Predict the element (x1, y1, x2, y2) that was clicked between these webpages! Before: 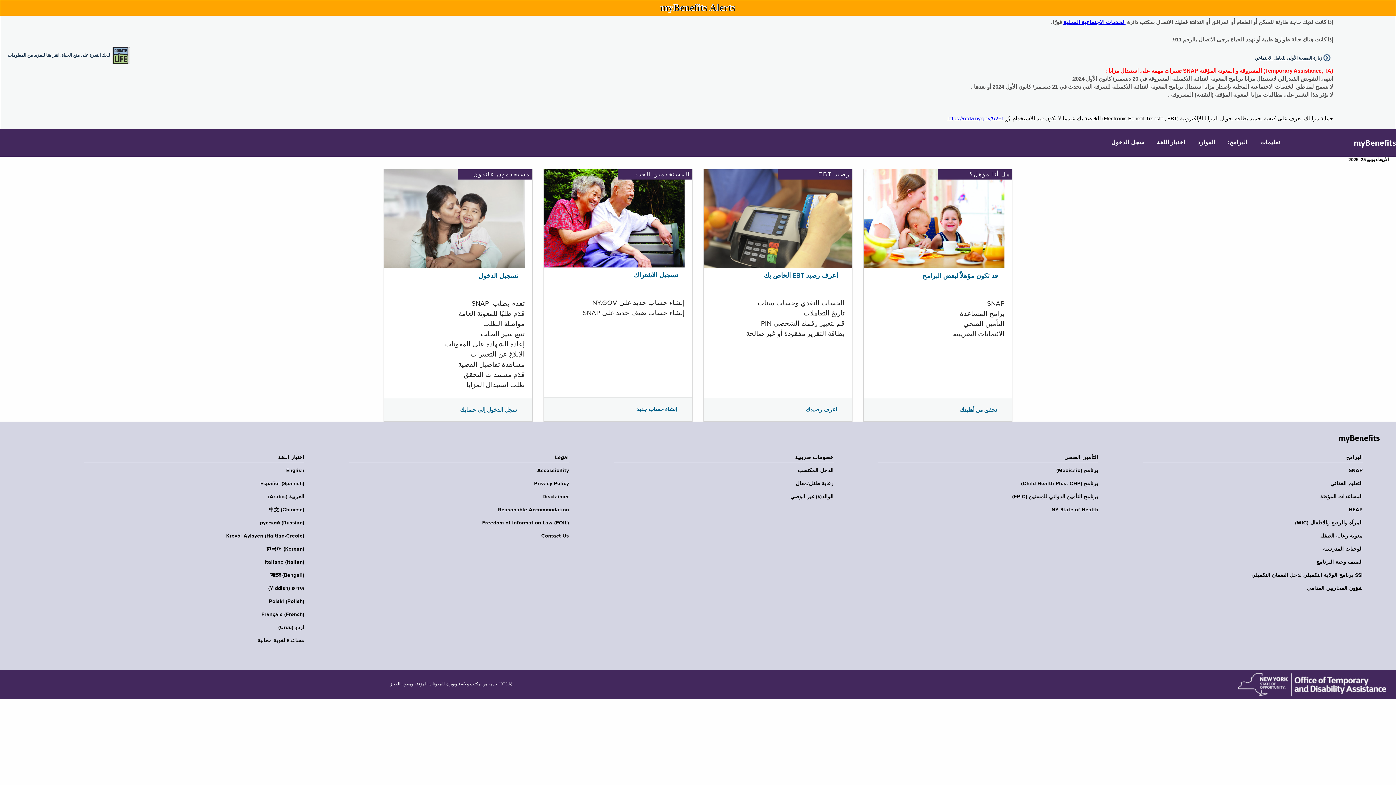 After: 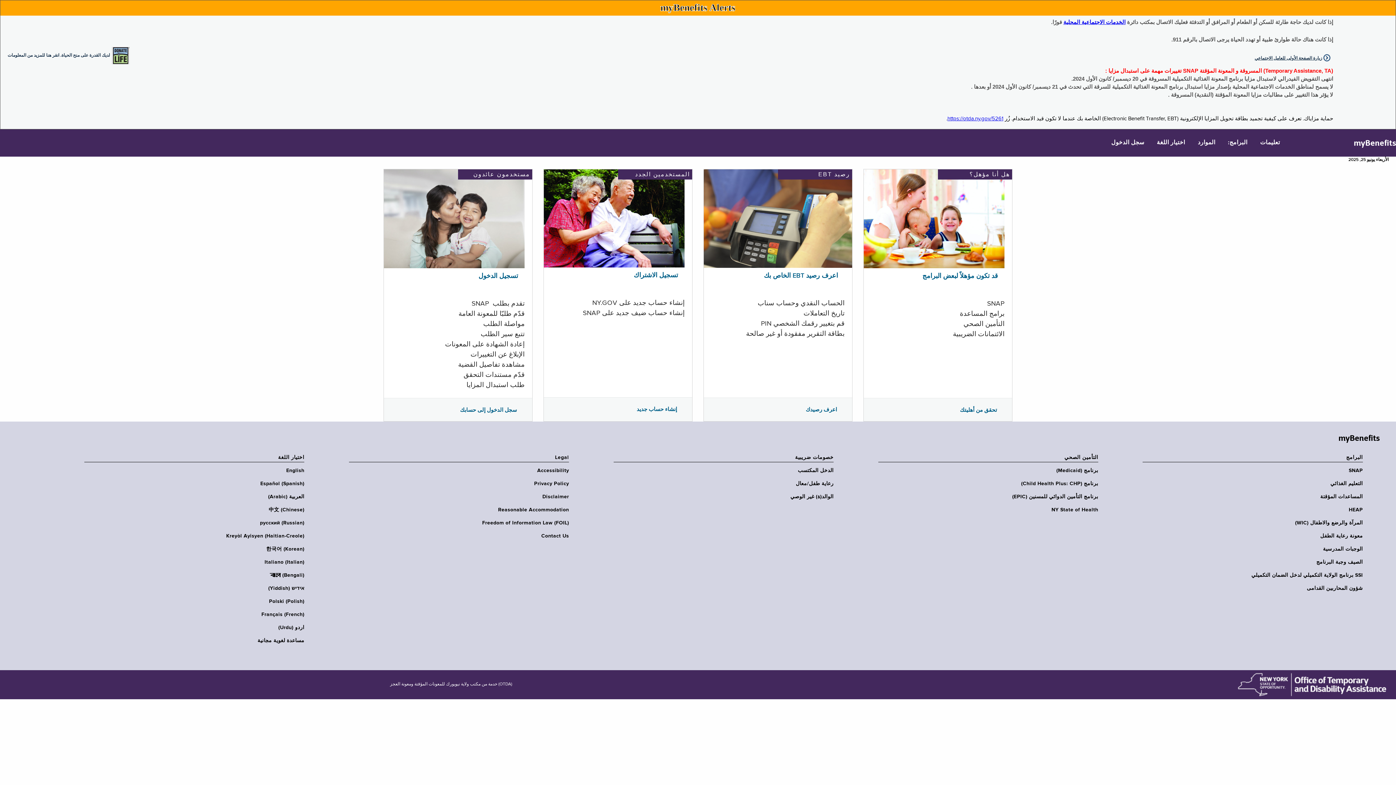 Action: label: https://otda.ny.gov/5261 bbox: (947, 116, 1003, 121)